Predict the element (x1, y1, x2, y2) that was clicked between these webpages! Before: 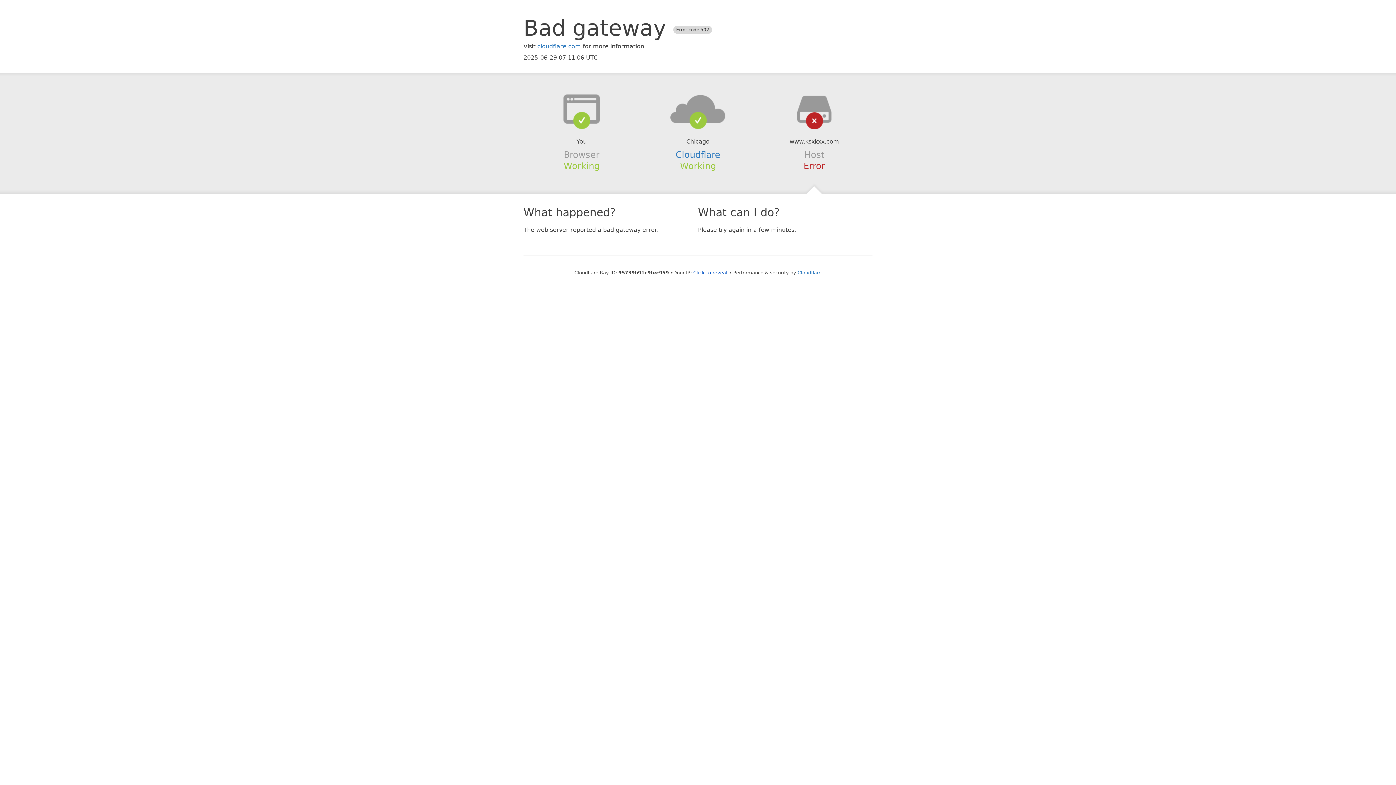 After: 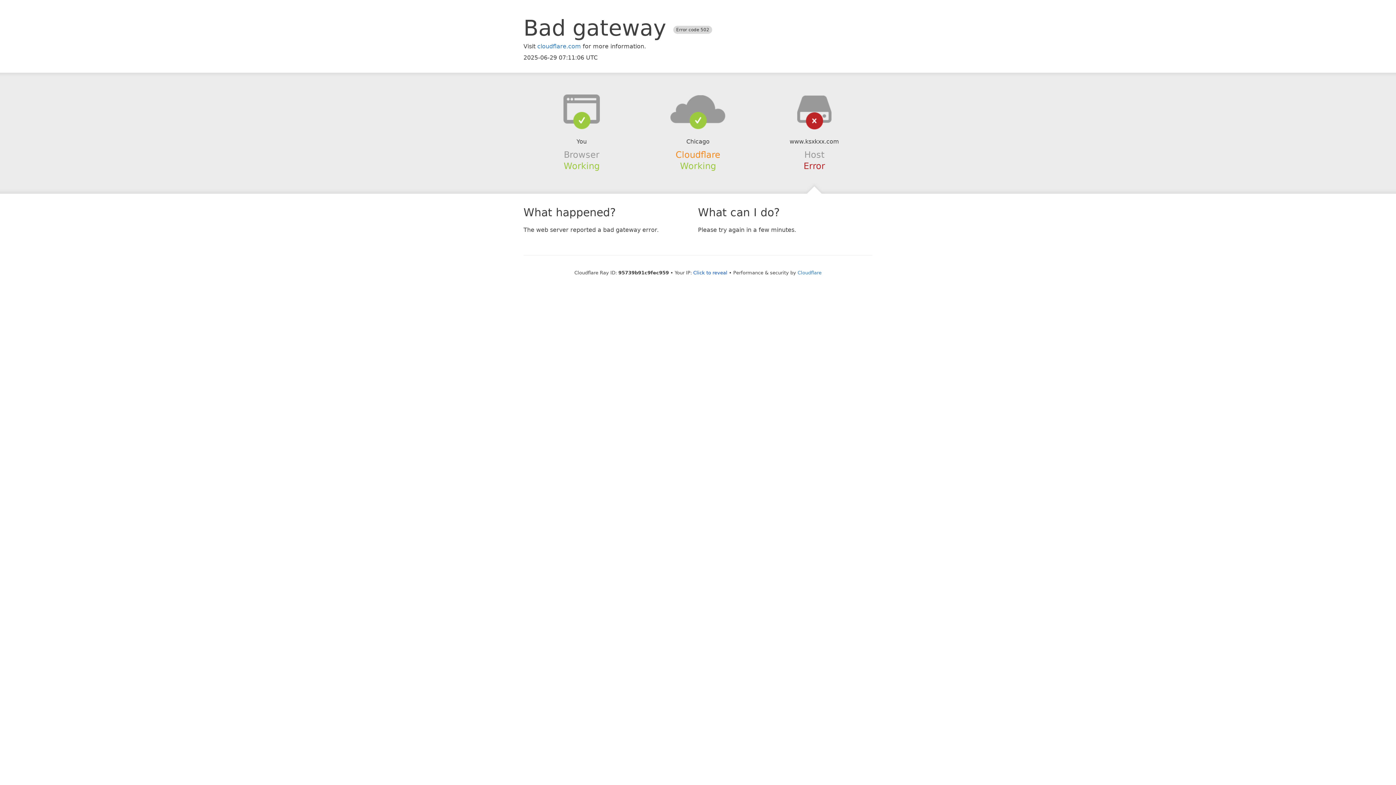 Action: label: Cloudflare bbox: (675, 149, 720, 159)